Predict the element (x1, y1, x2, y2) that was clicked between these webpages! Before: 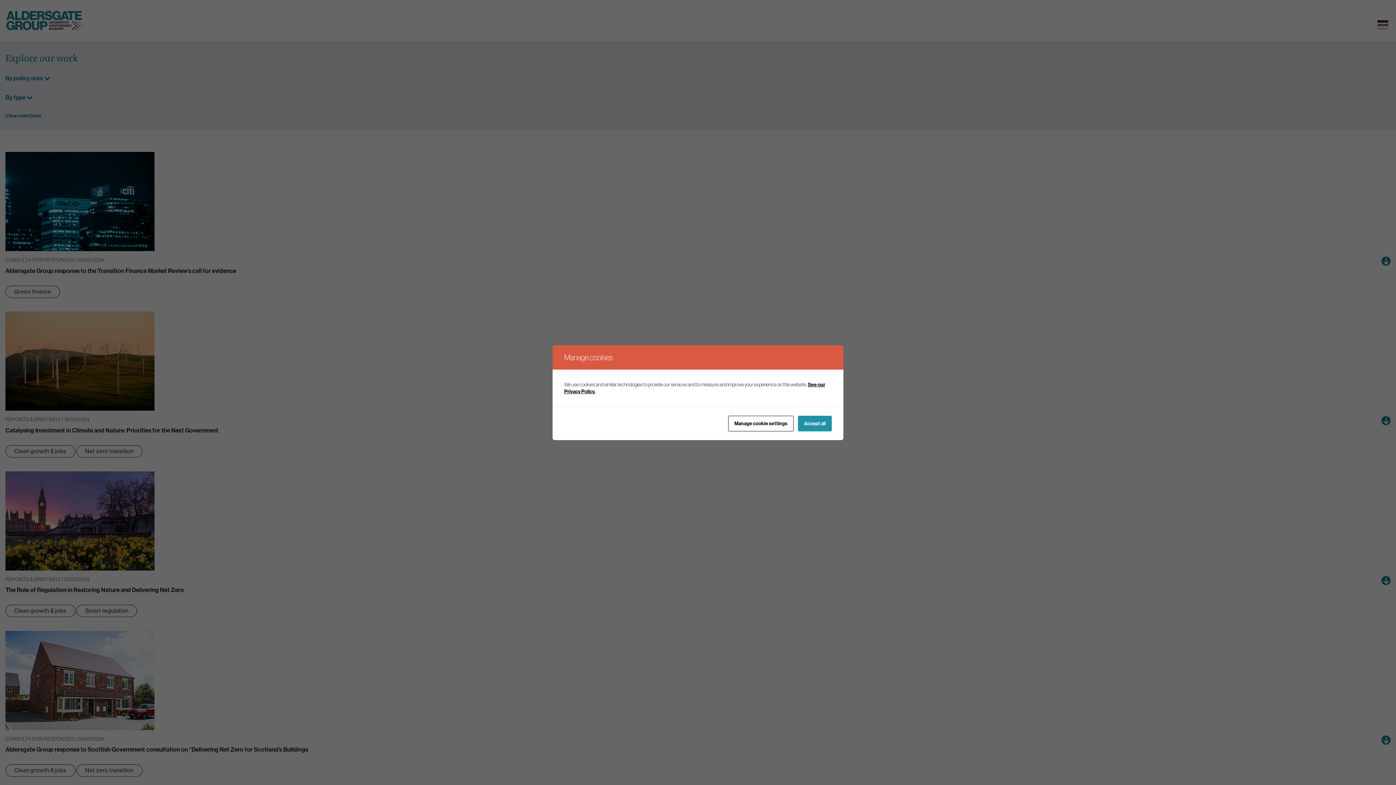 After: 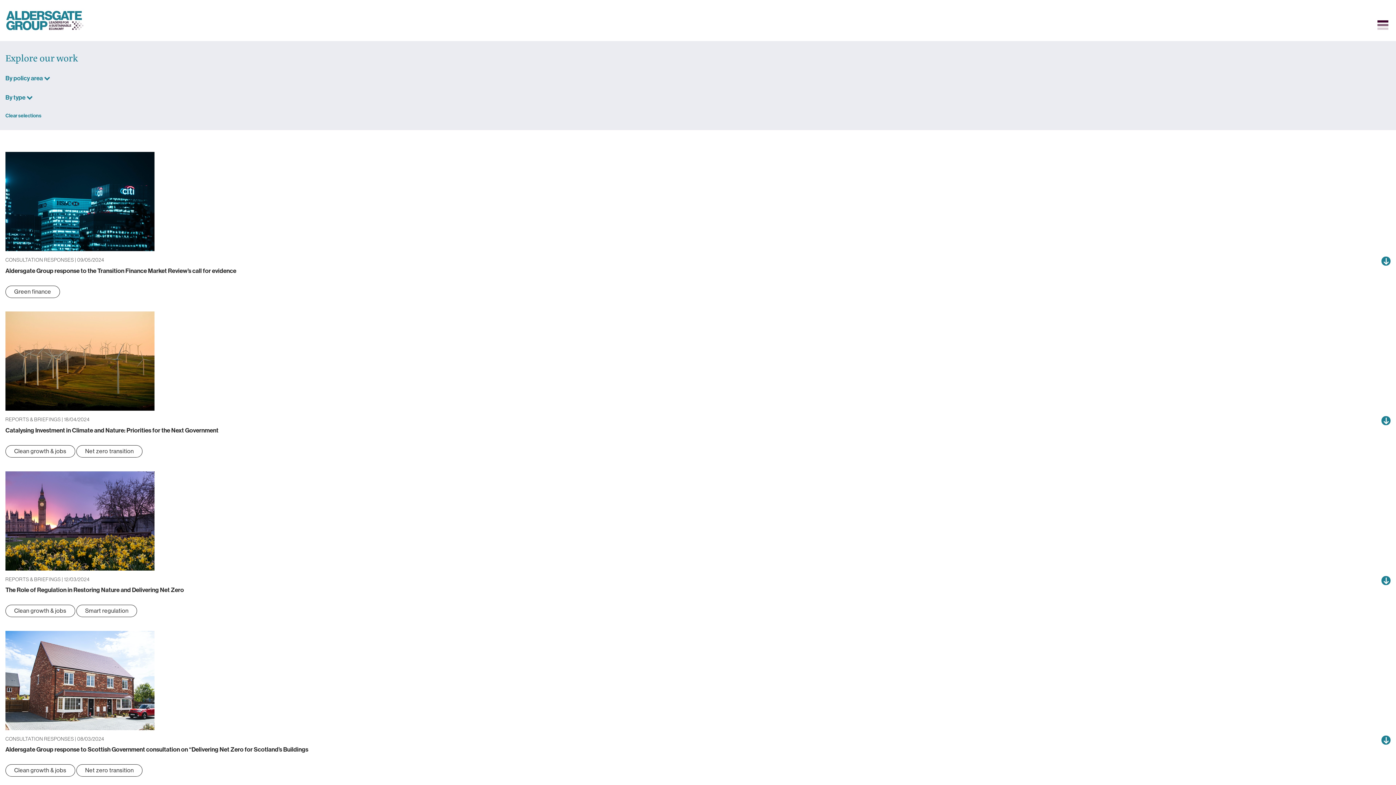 Action: label: Accept all bbox: (798, 415, 832, 431)